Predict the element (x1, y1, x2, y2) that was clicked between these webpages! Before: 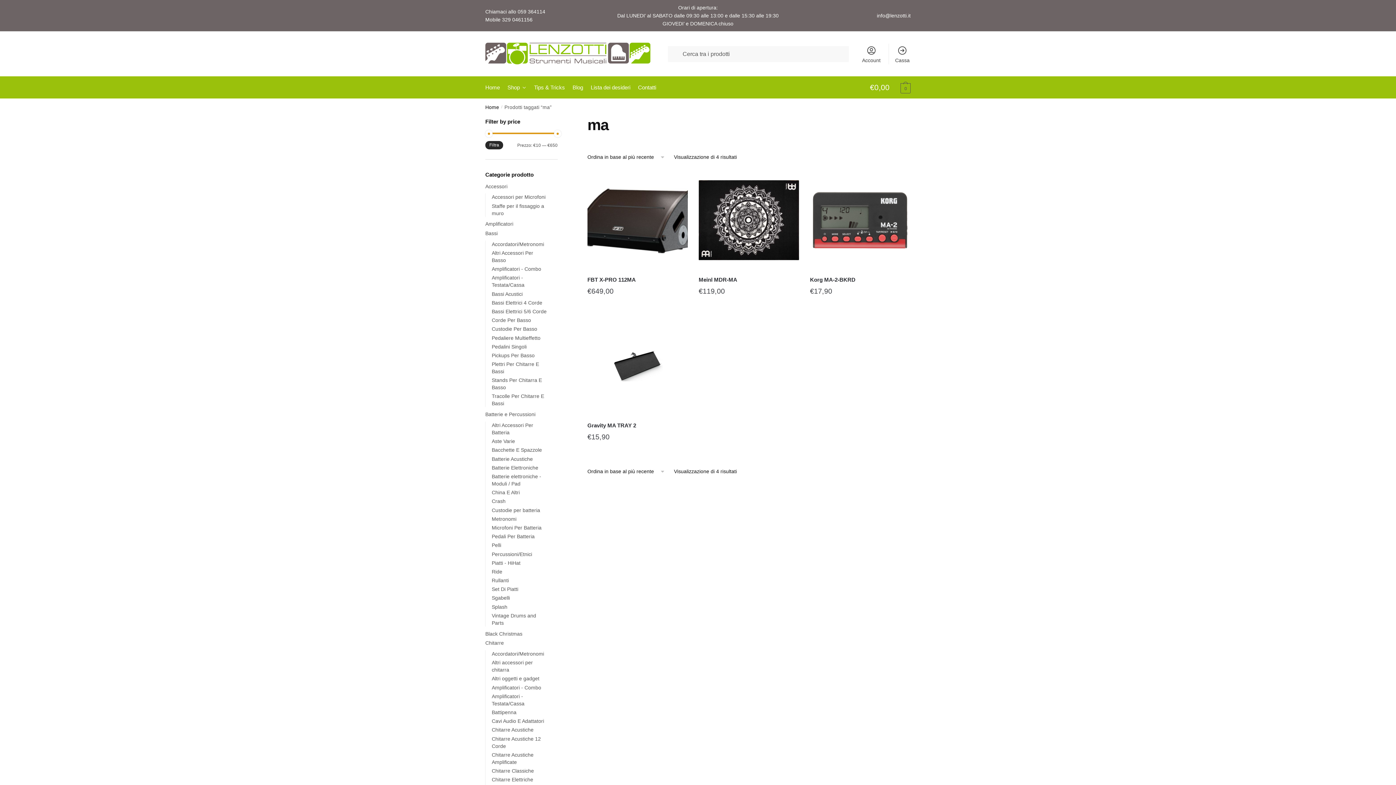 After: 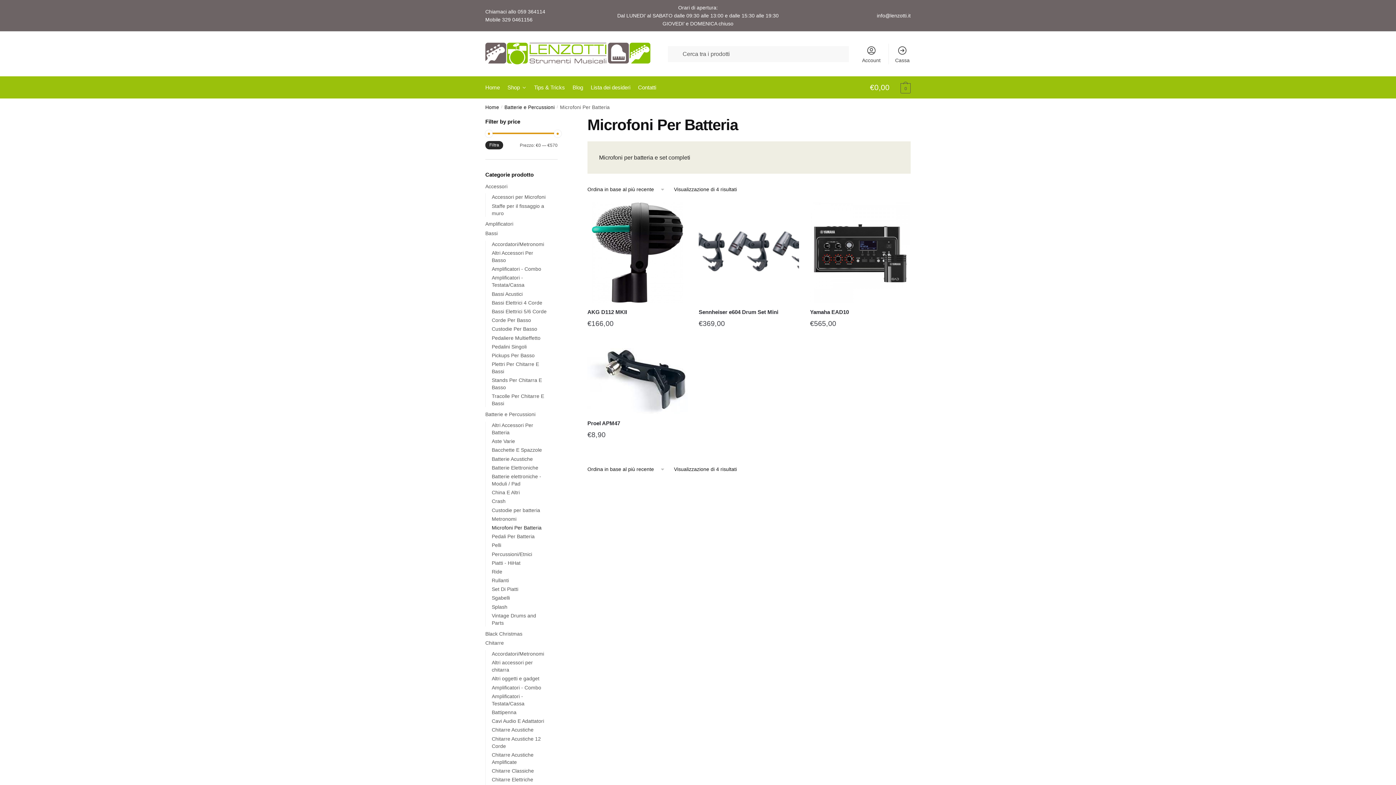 Action: bbox: (491, 525, 541, 530) label: Microfoni Per Batteria